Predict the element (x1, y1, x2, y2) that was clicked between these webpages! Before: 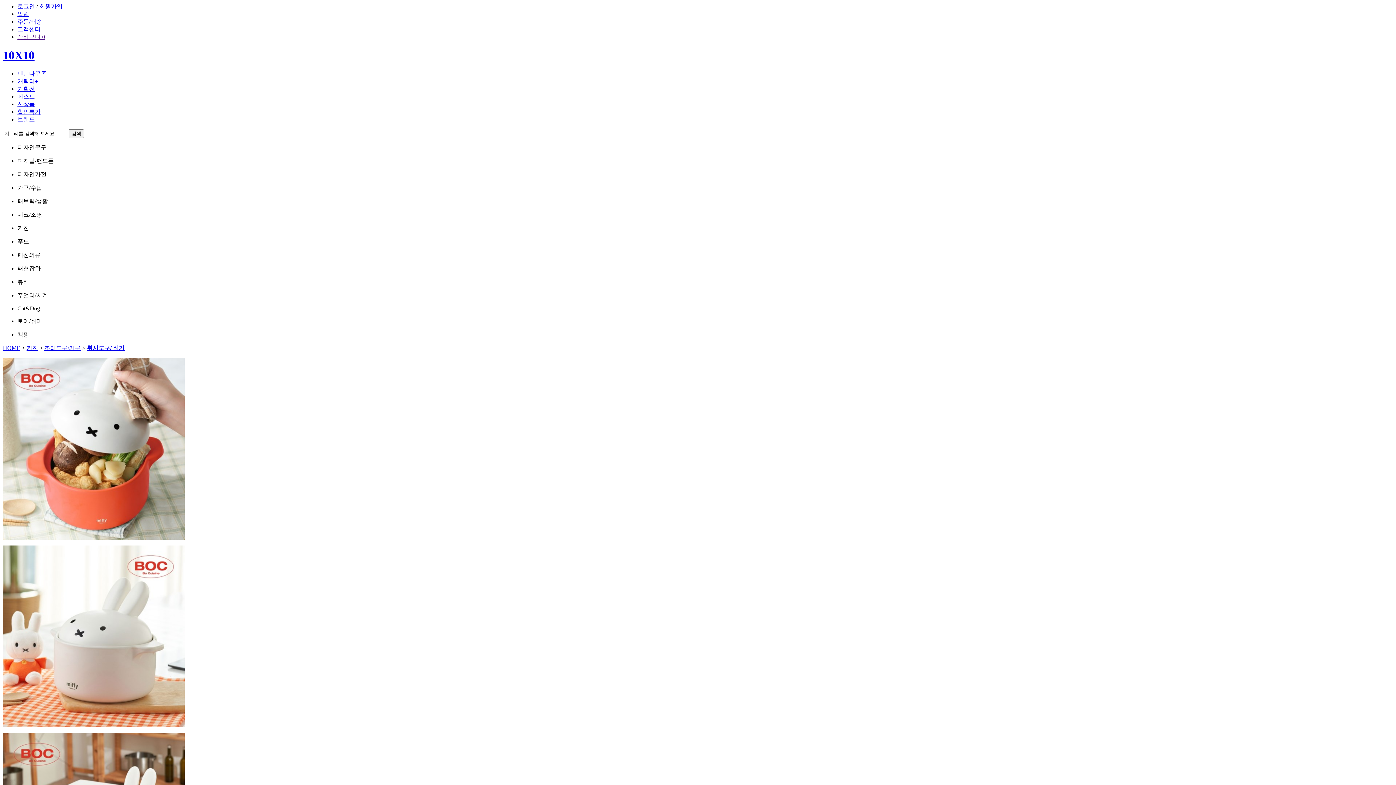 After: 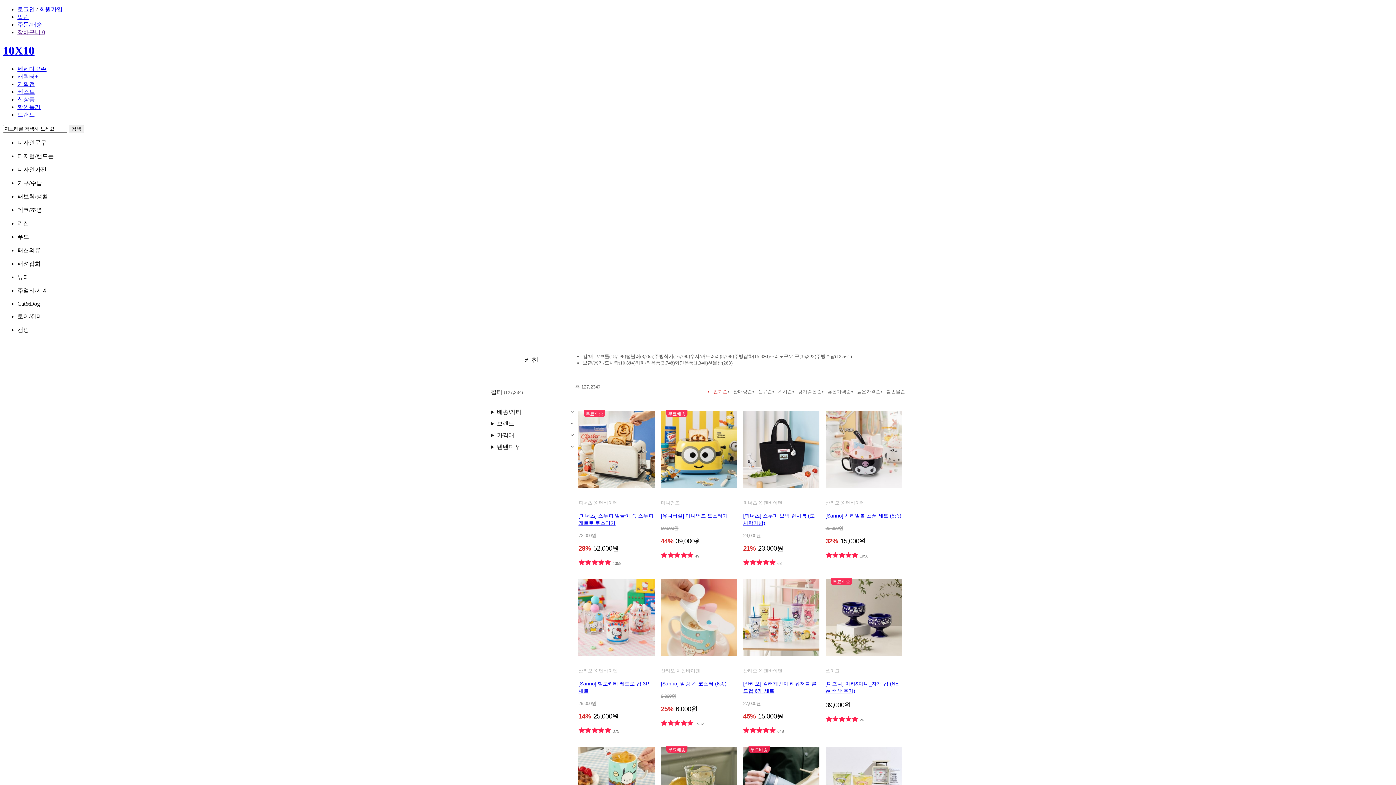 Action: label: 키친 bbox: (26, 345, 38, 351)